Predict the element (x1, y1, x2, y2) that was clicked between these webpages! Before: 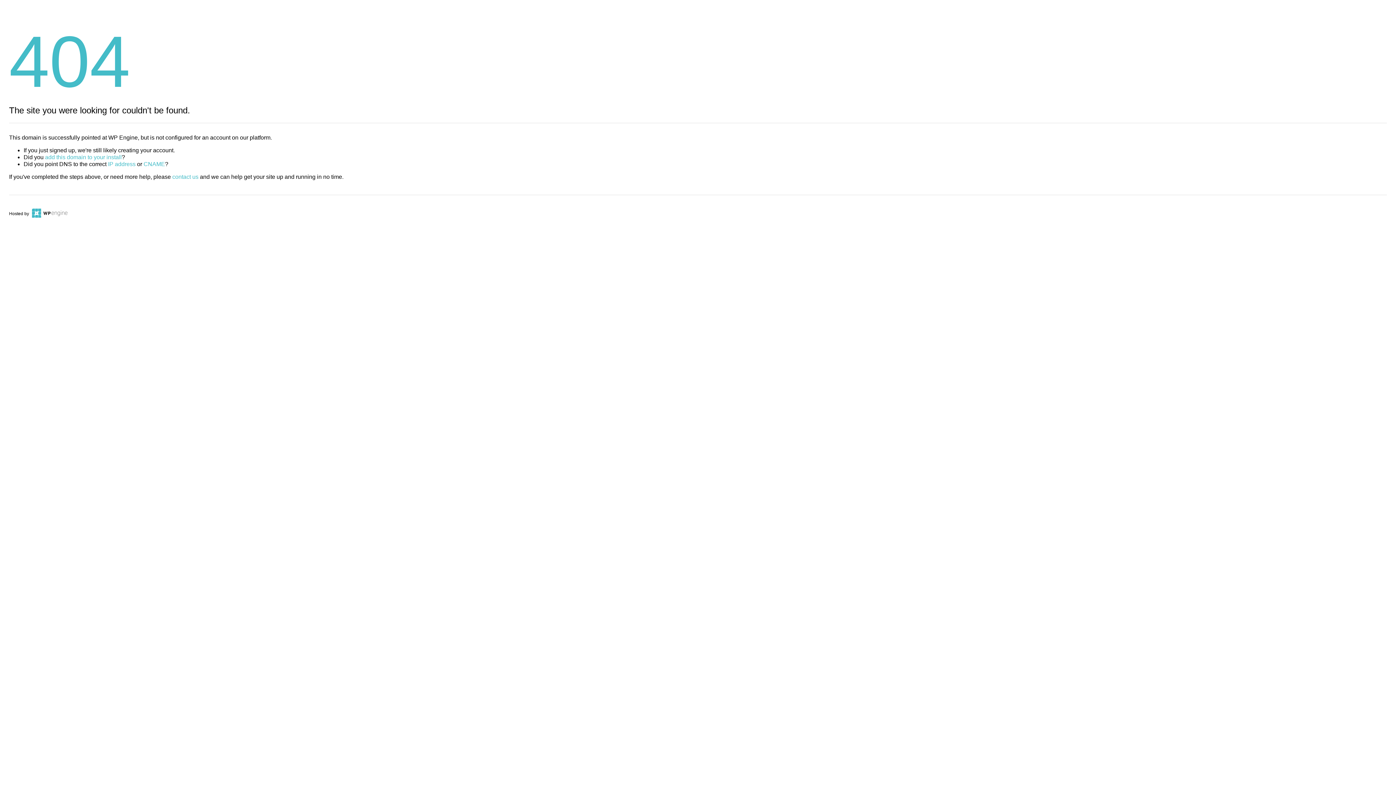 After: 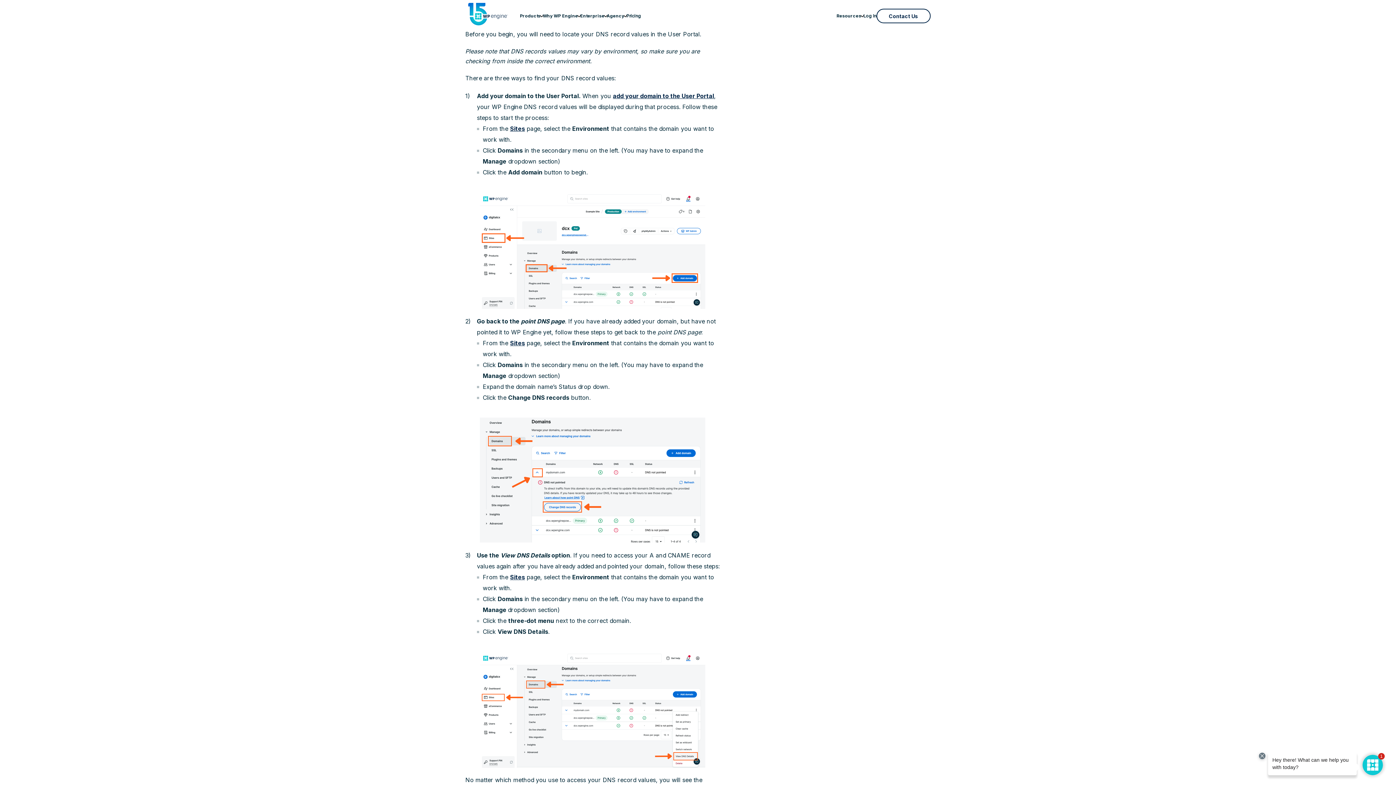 Action: label: IP address bbox: (108, 161, 135, 167)